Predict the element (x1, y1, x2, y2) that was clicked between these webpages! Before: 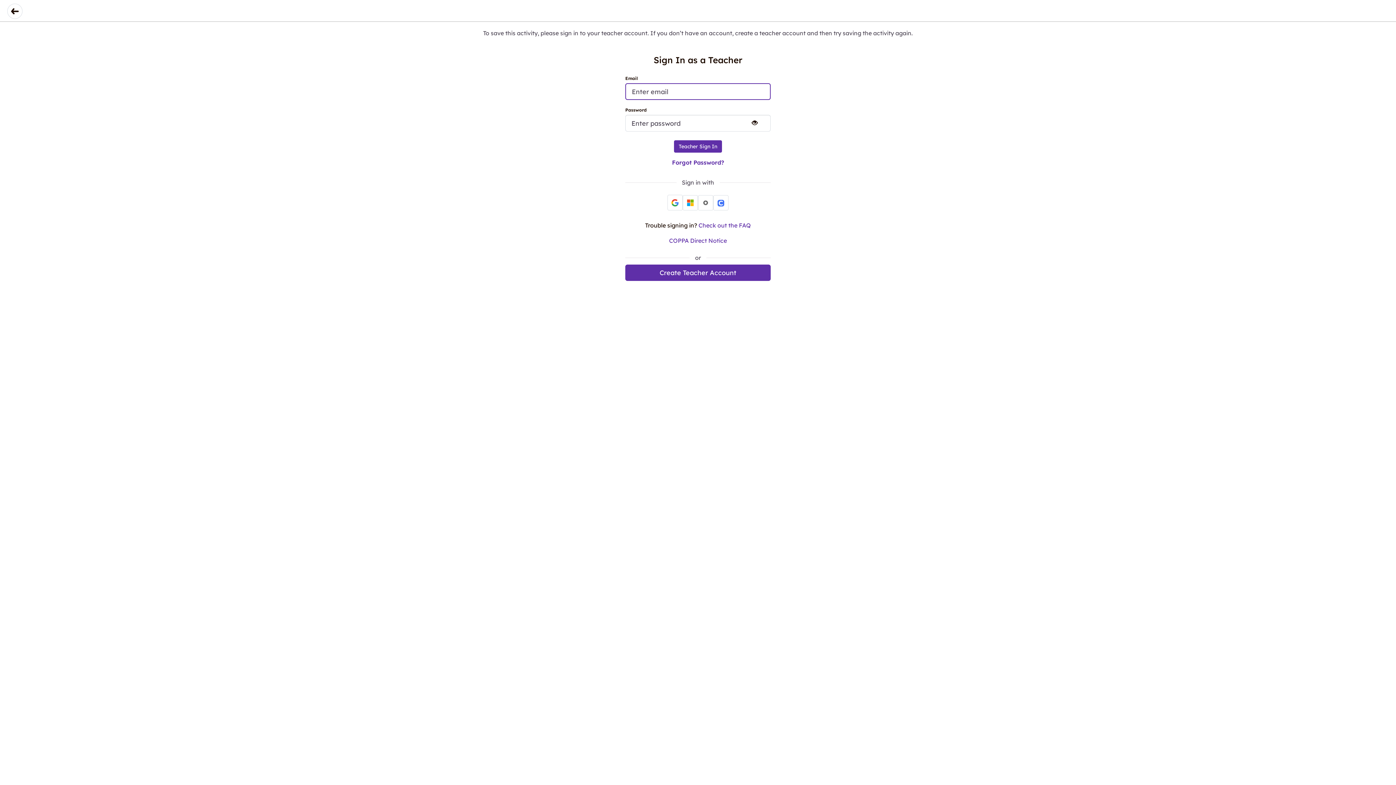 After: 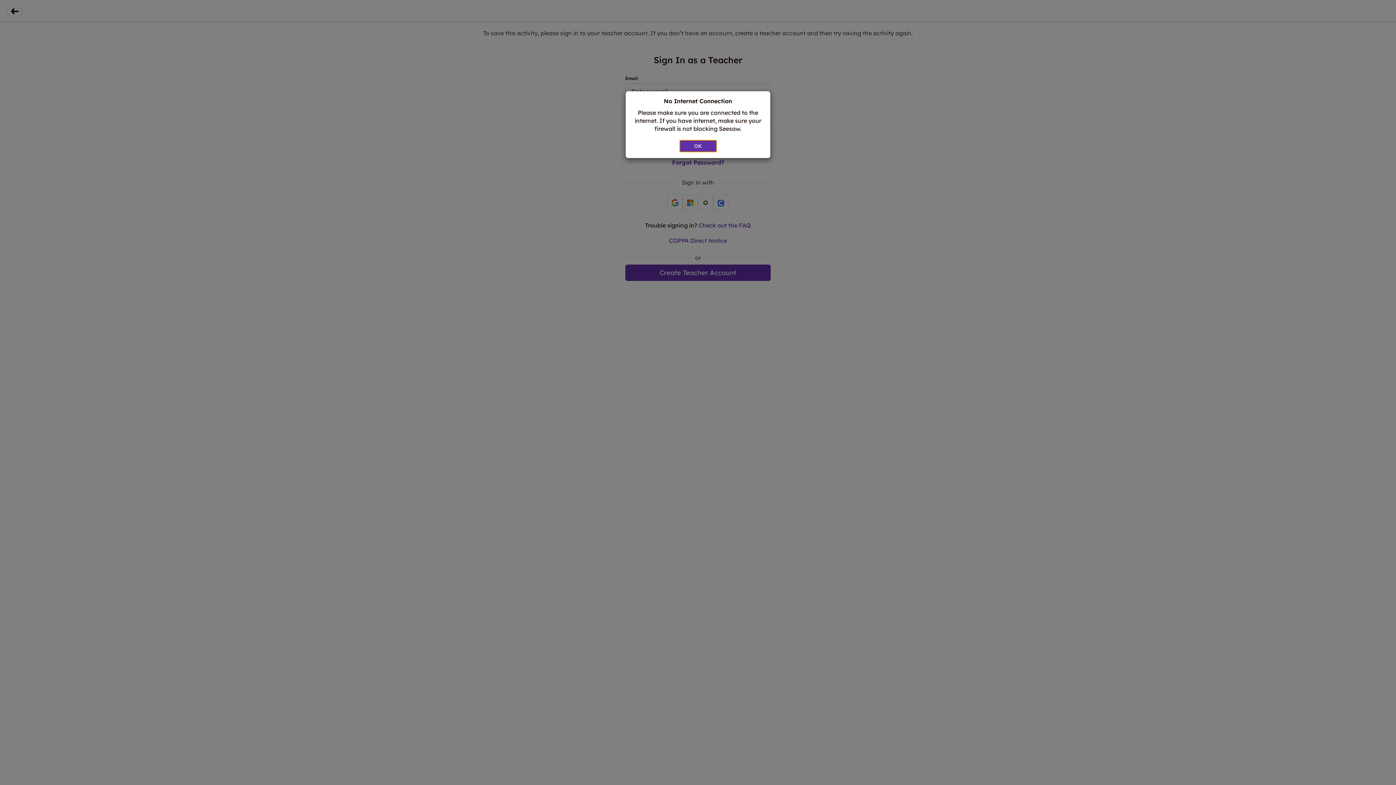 Action: bbox: (625, 264, 770, 281) label: Create Teacher Account